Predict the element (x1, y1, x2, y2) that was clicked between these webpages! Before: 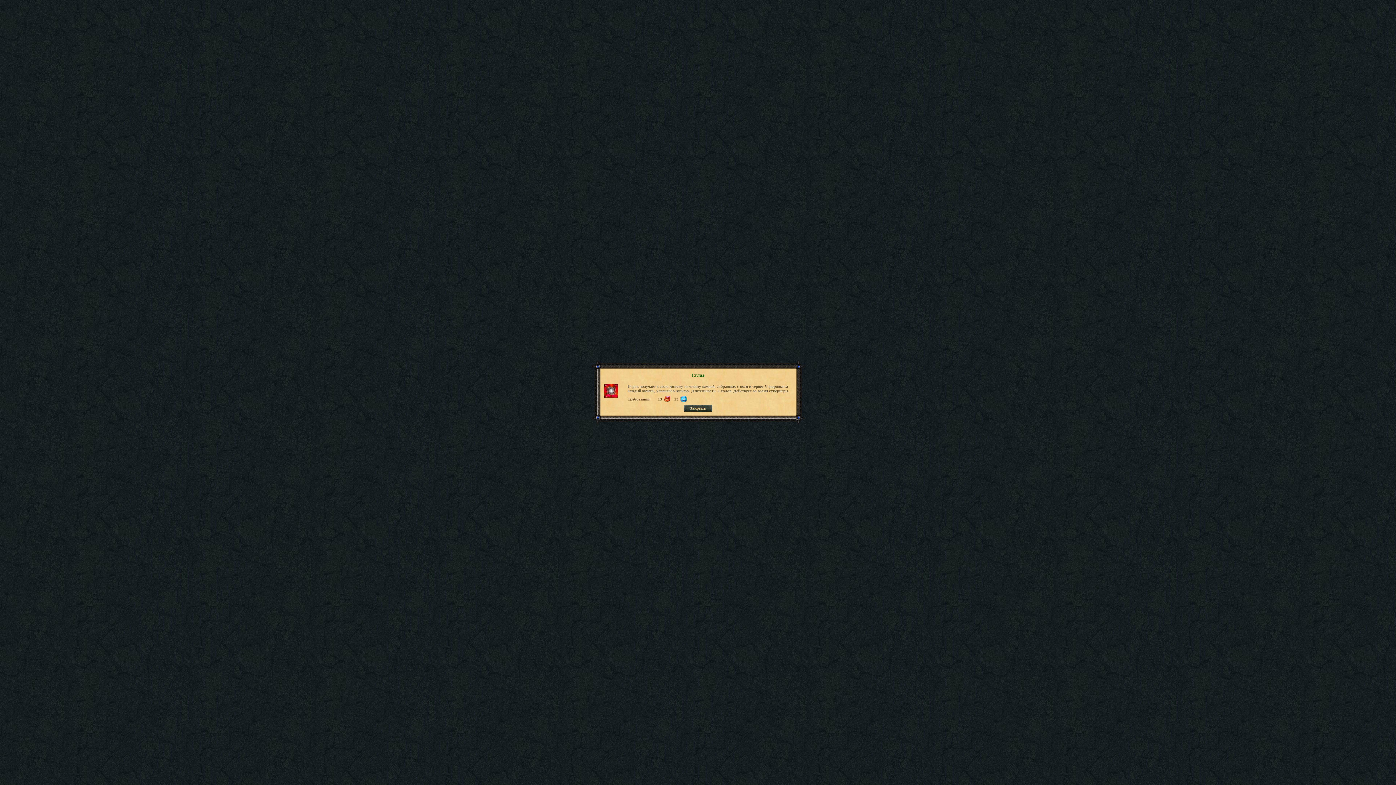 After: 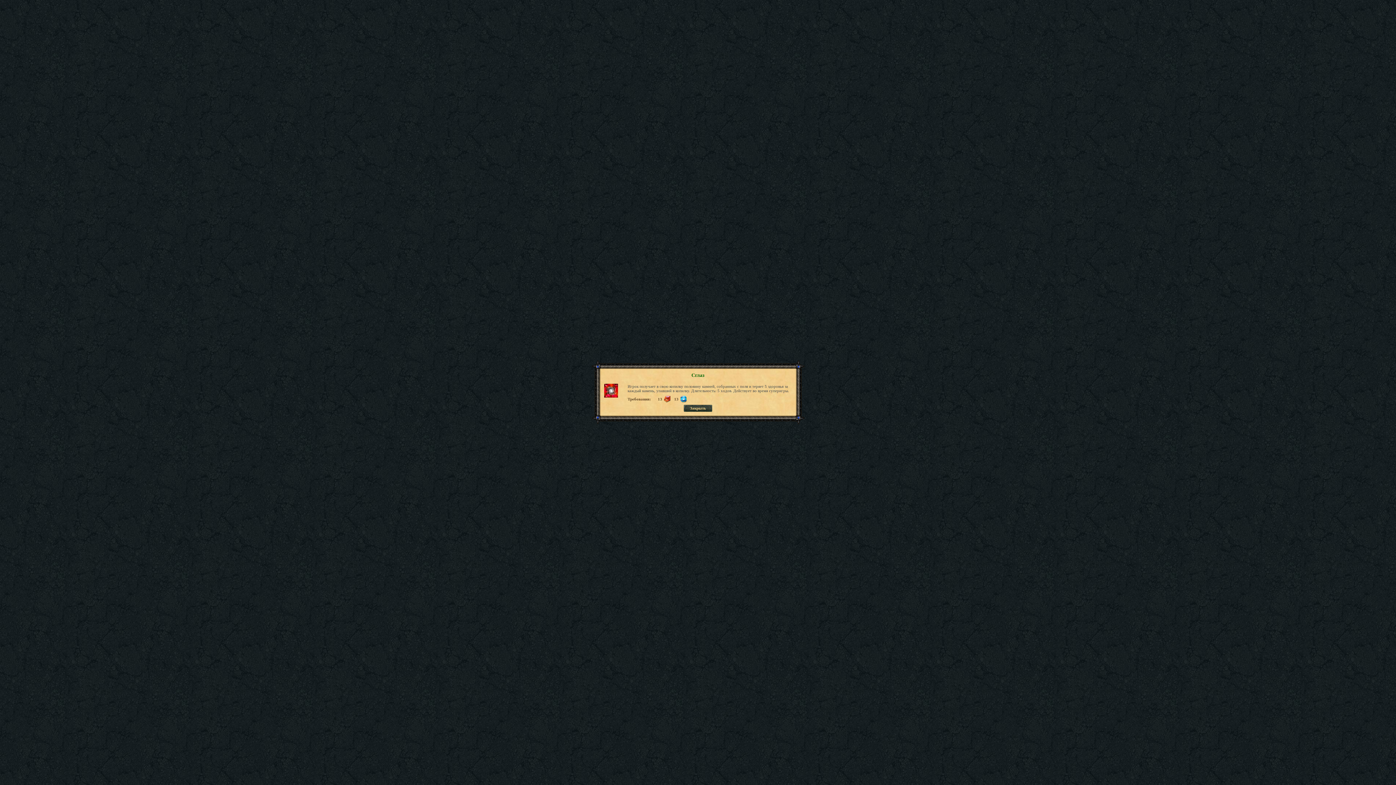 Action: label: Закрыть bbox: (690, 404, 706, 410)